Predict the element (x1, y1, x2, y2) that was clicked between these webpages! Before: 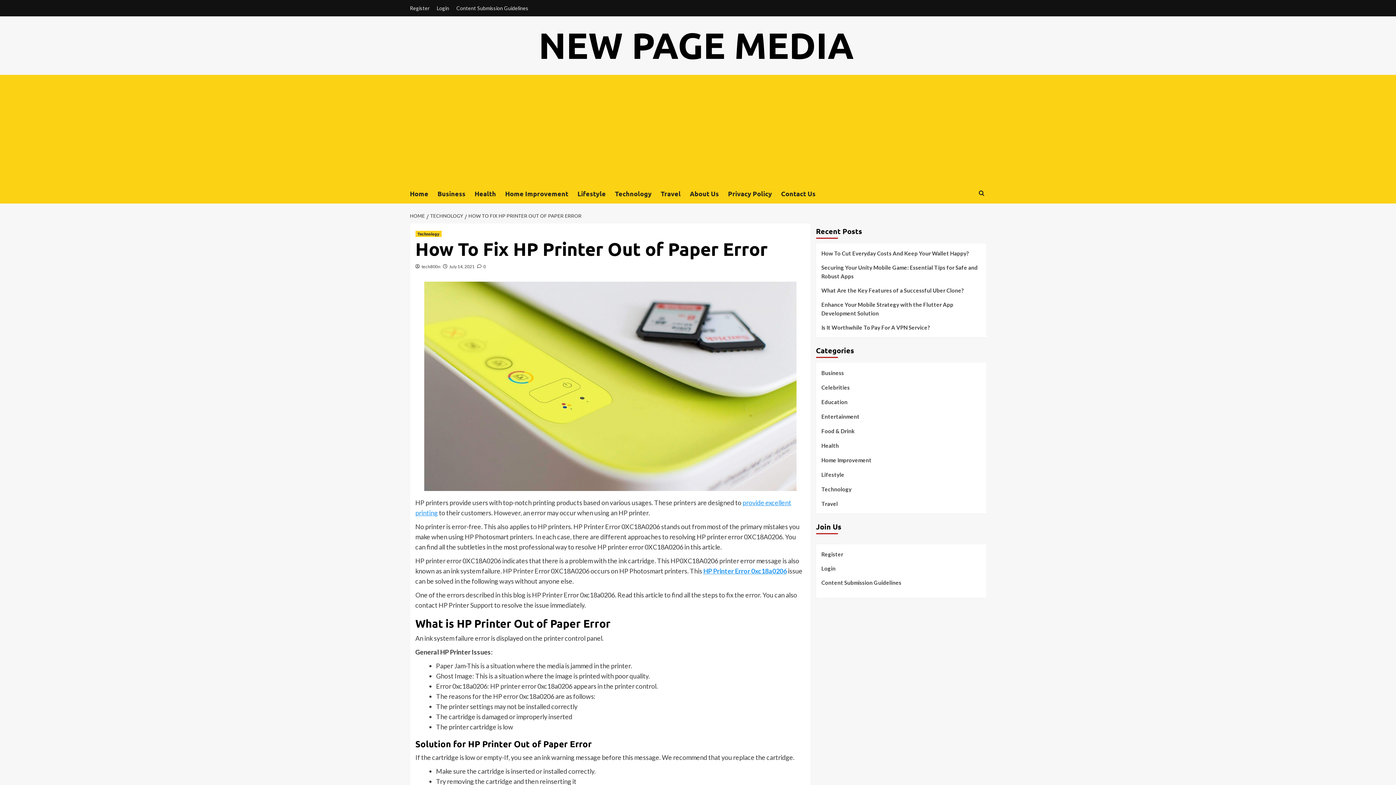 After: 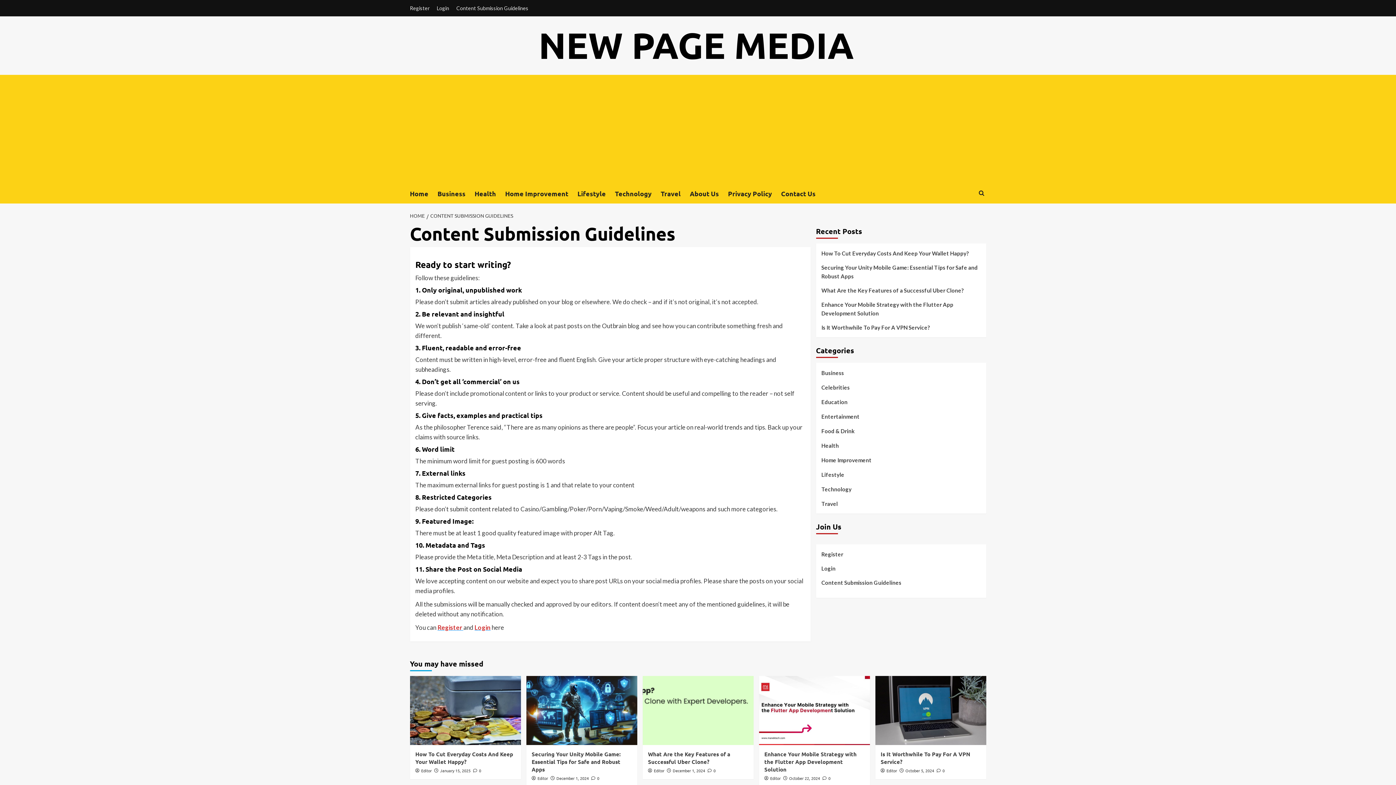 Action: bbox: (821, 578, 980, 592) label: Content Submission Guidelines